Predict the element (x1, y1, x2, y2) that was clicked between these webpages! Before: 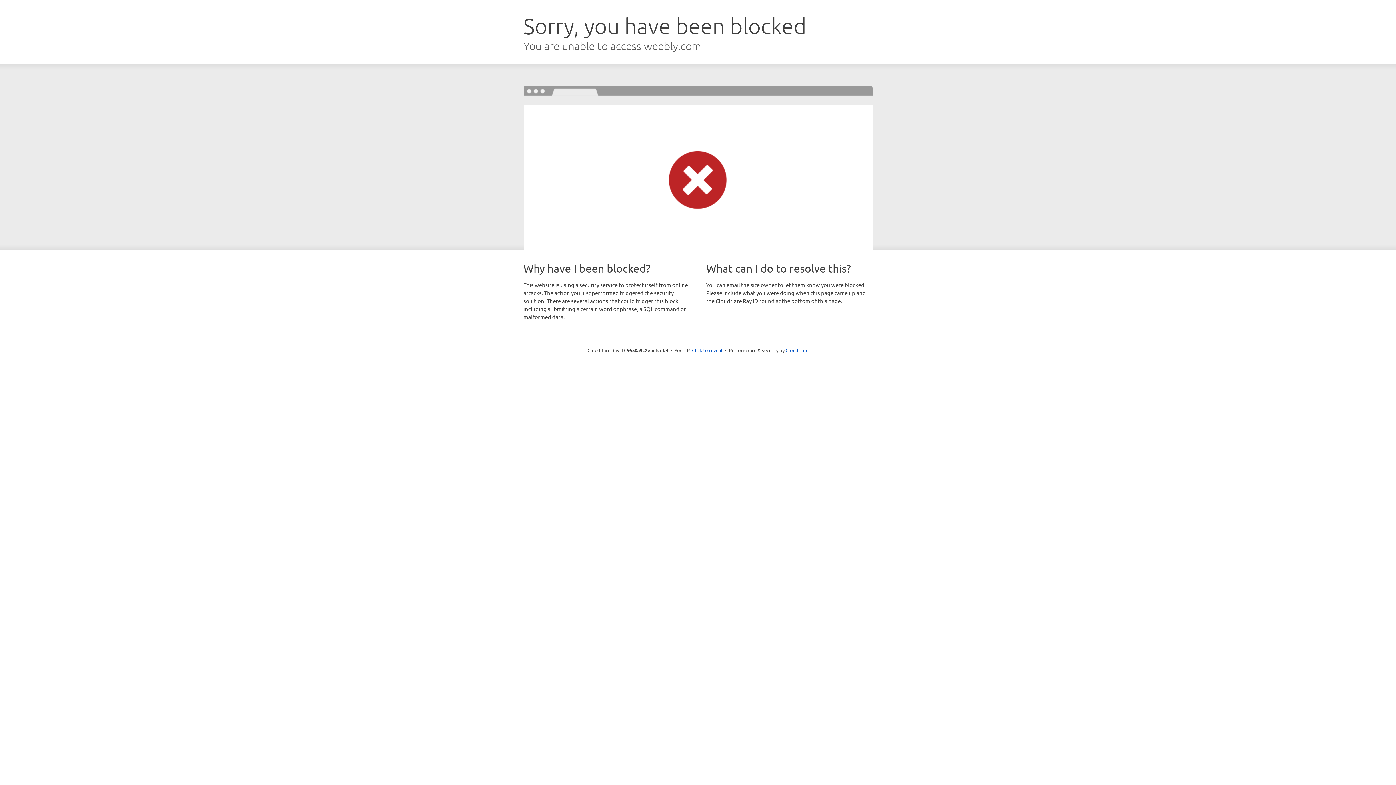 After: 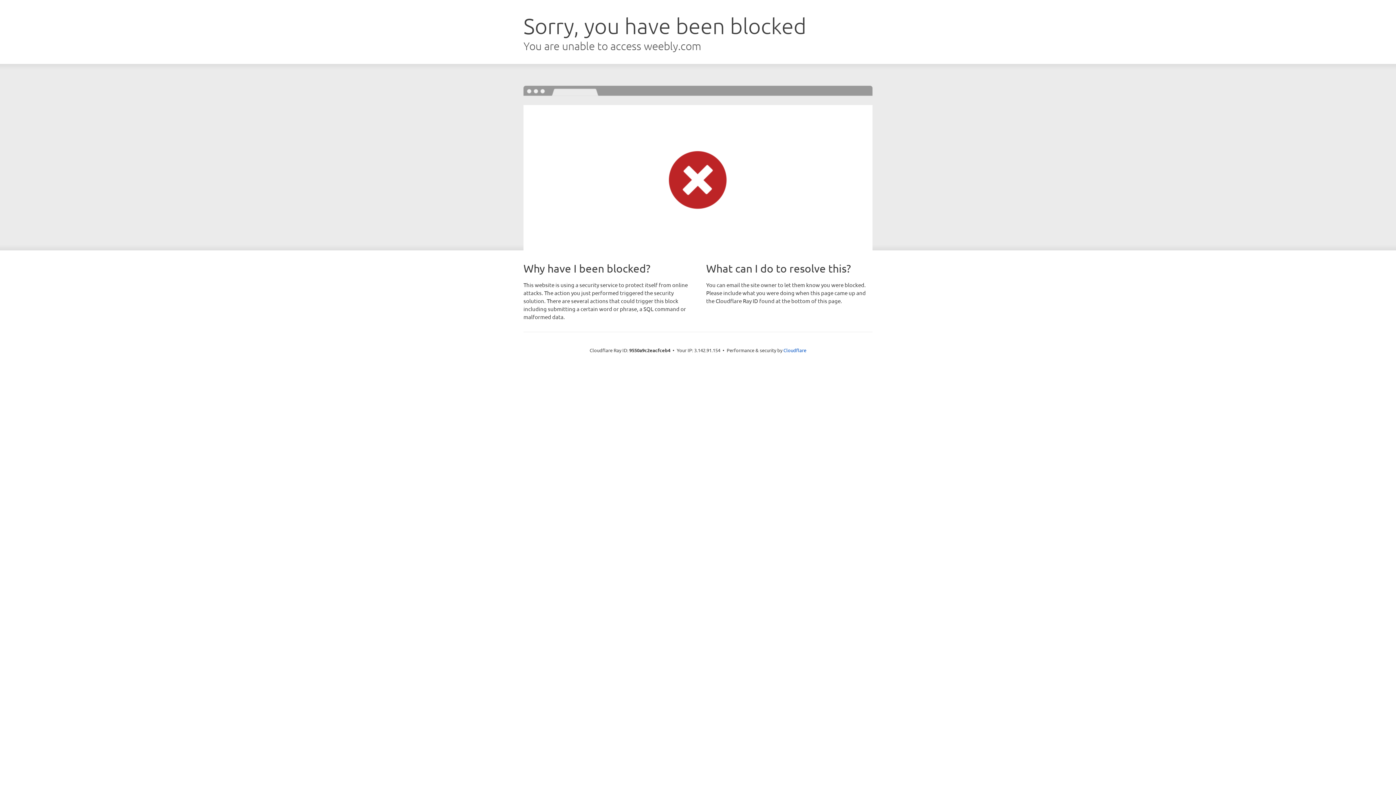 Action: bbox: (692, 346, 722, 353) label: Click to reveal